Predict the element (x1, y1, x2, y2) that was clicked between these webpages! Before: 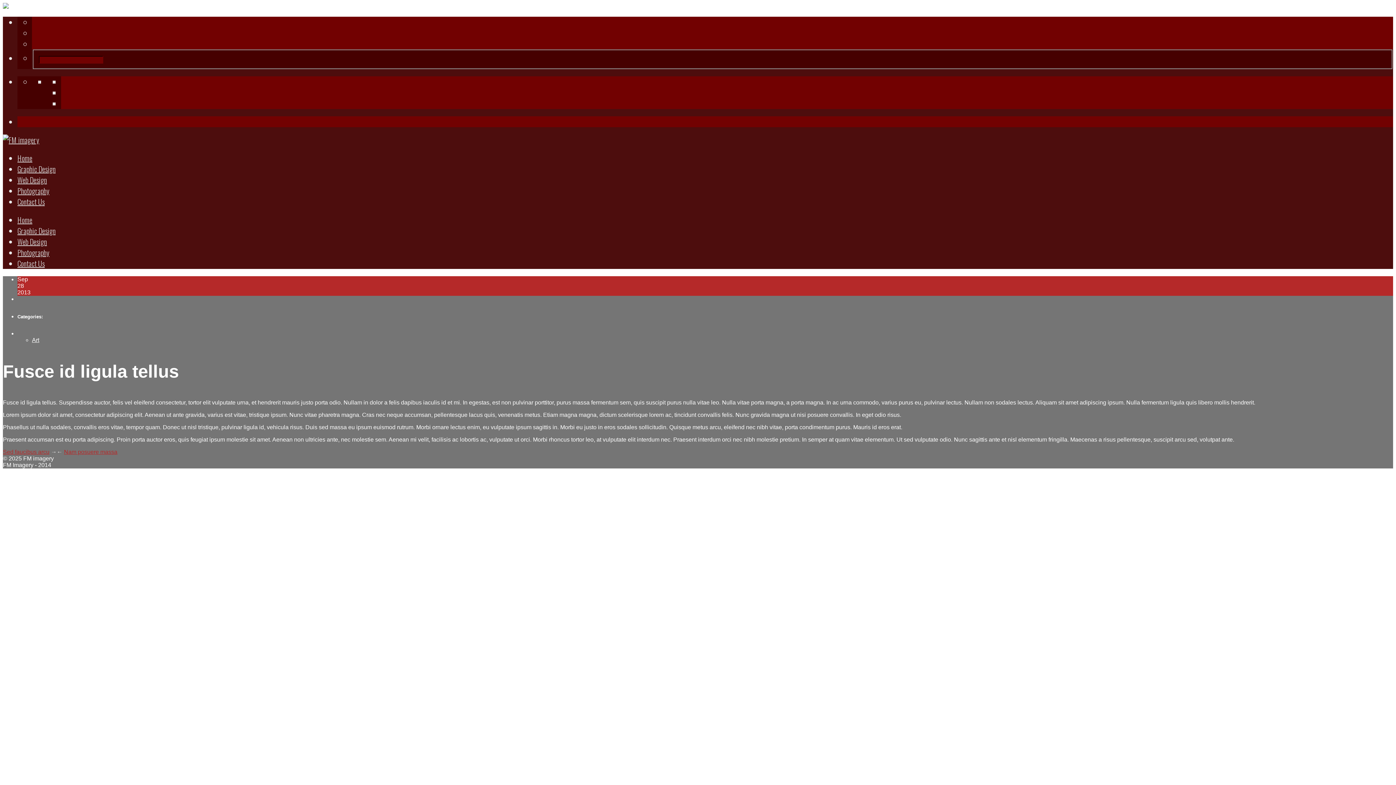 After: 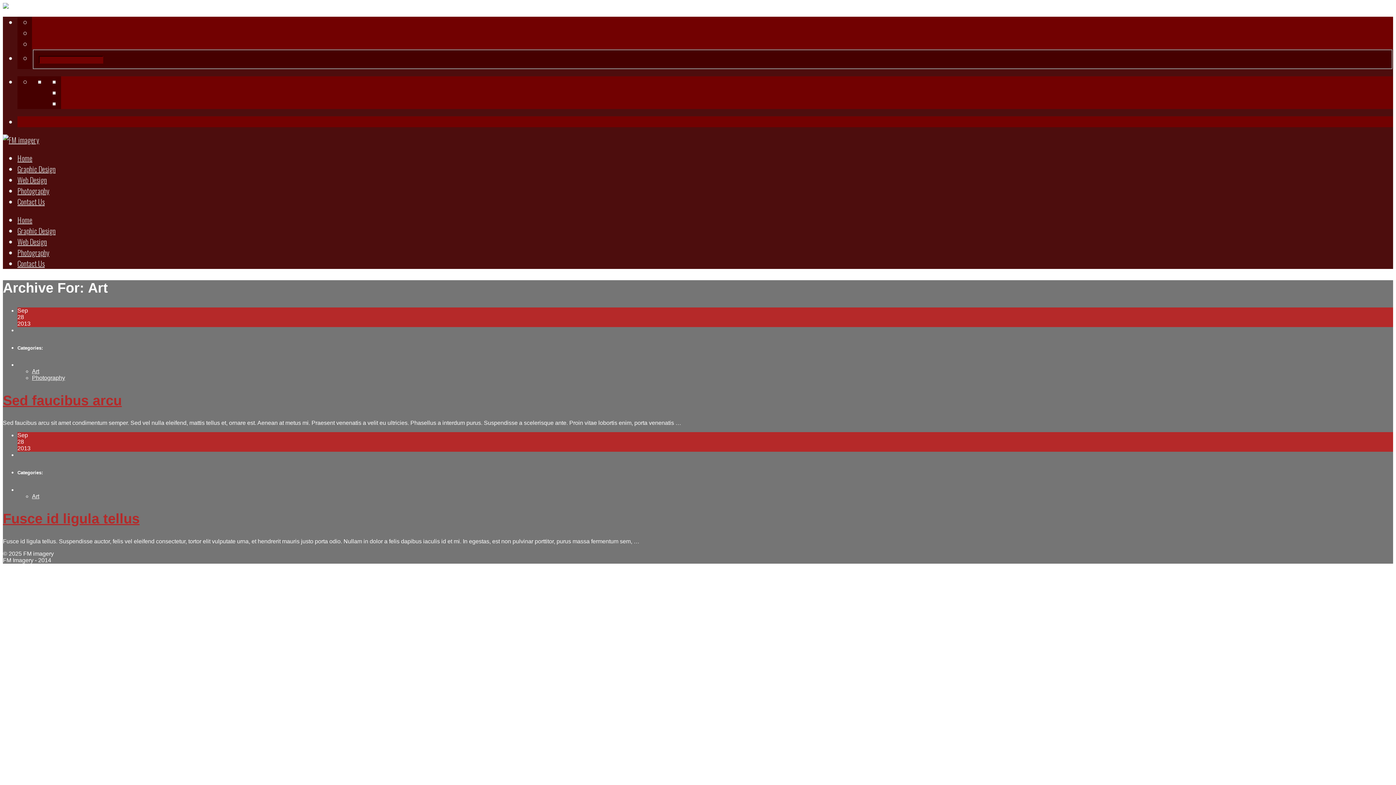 Action: bbox: (32, 337, 39, 343) label: Art